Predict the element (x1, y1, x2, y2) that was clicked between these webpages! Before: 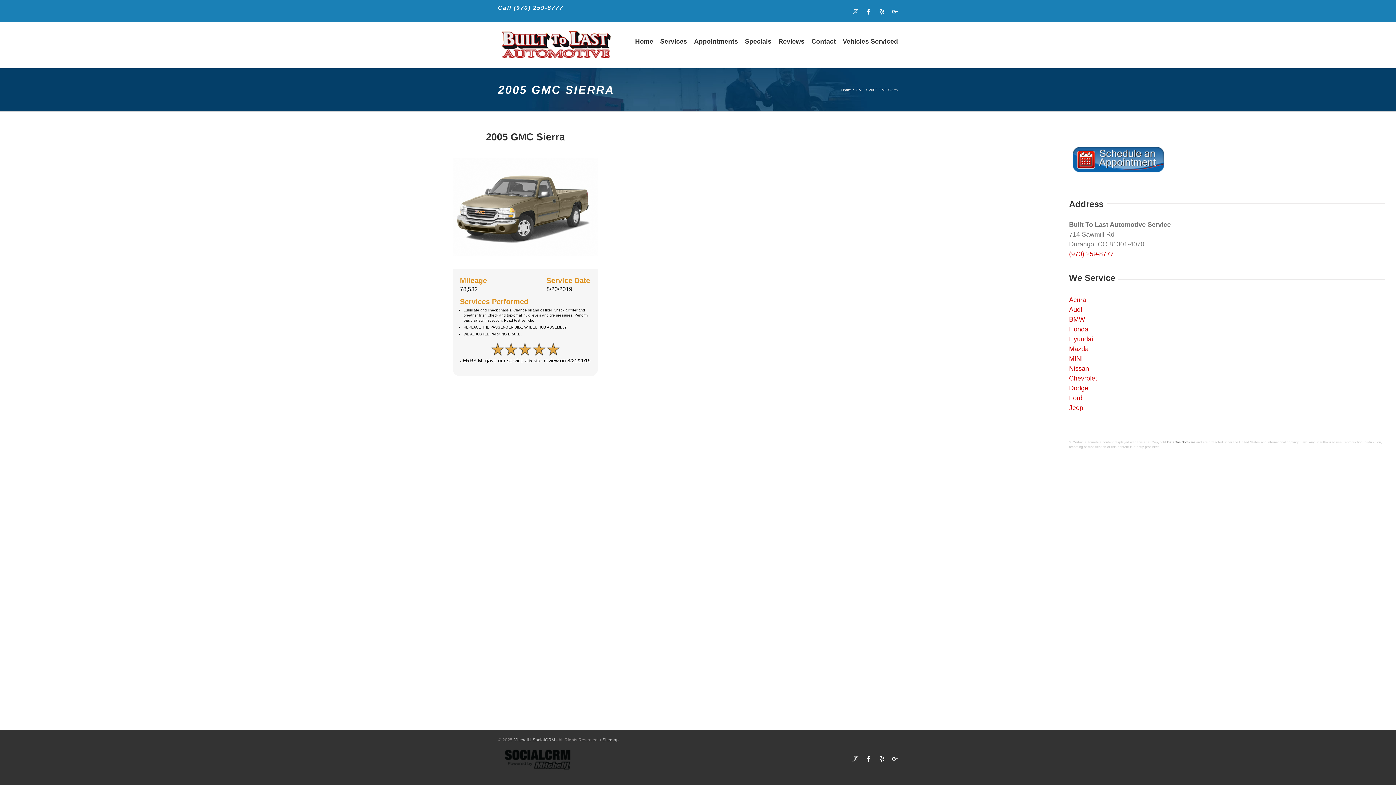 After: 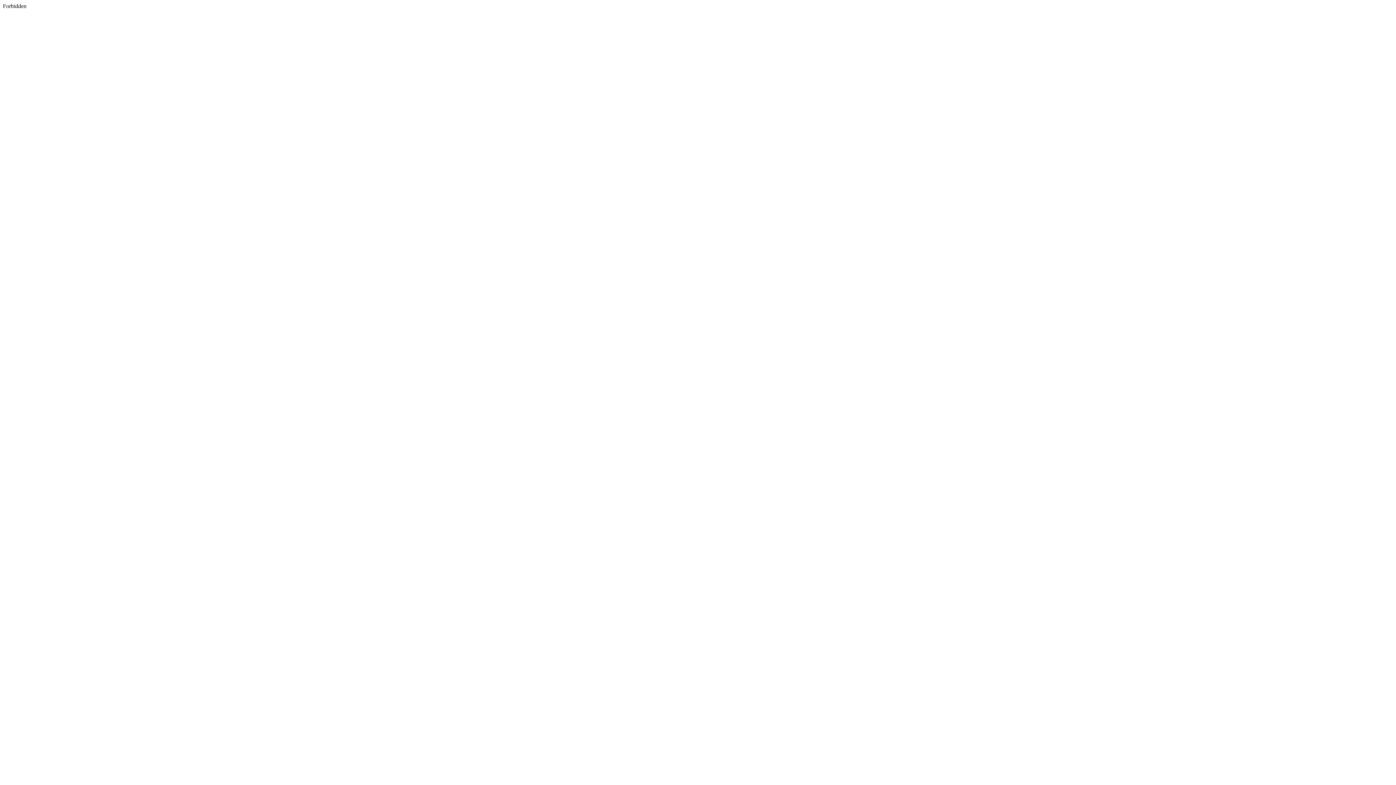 Action: bbox: (841, 87, 851, 91) label: Home